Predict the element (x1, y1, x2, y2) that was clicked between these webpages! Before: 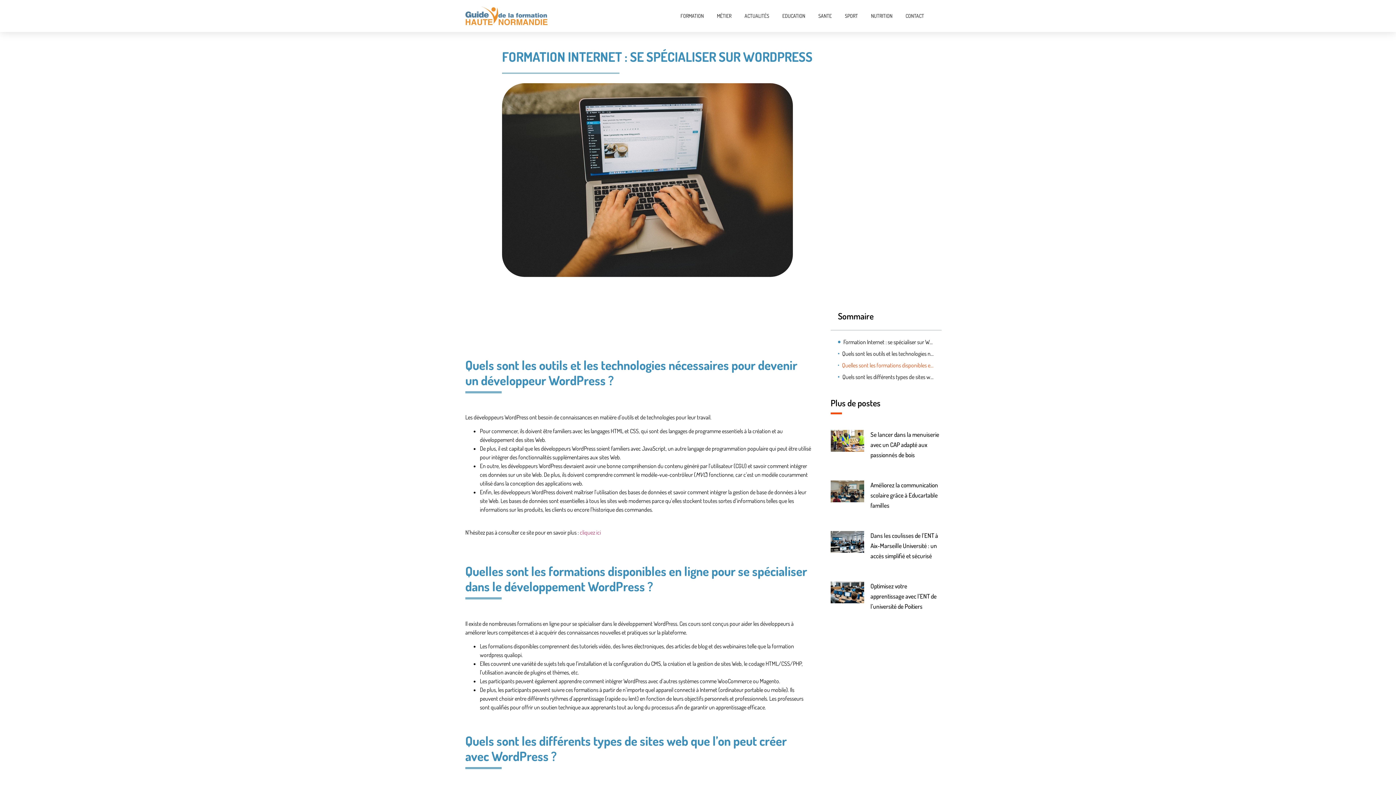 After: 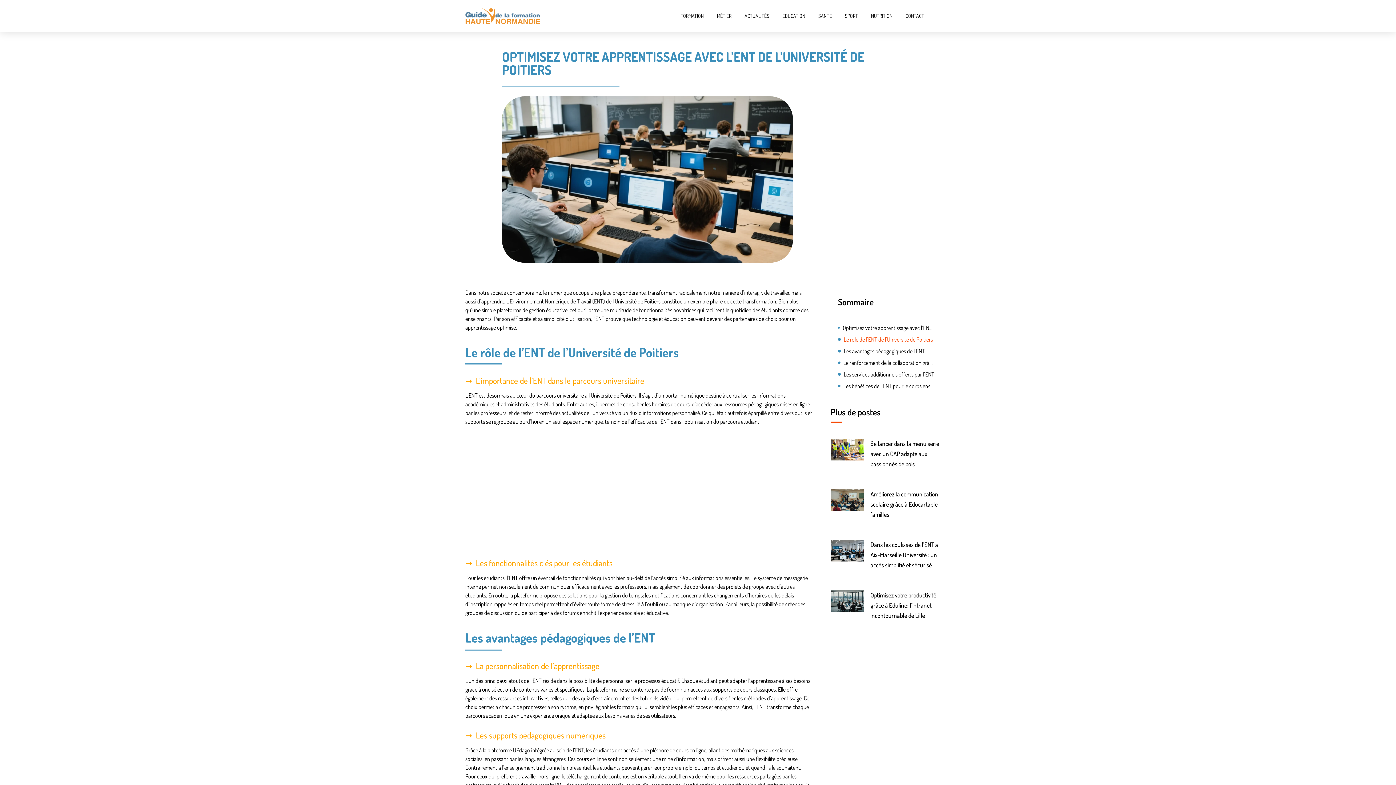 Action: bbox: (870, 582, 936, 610) label: Optimisez votre apprentissage avec l’ENT de l’université de Poitiers